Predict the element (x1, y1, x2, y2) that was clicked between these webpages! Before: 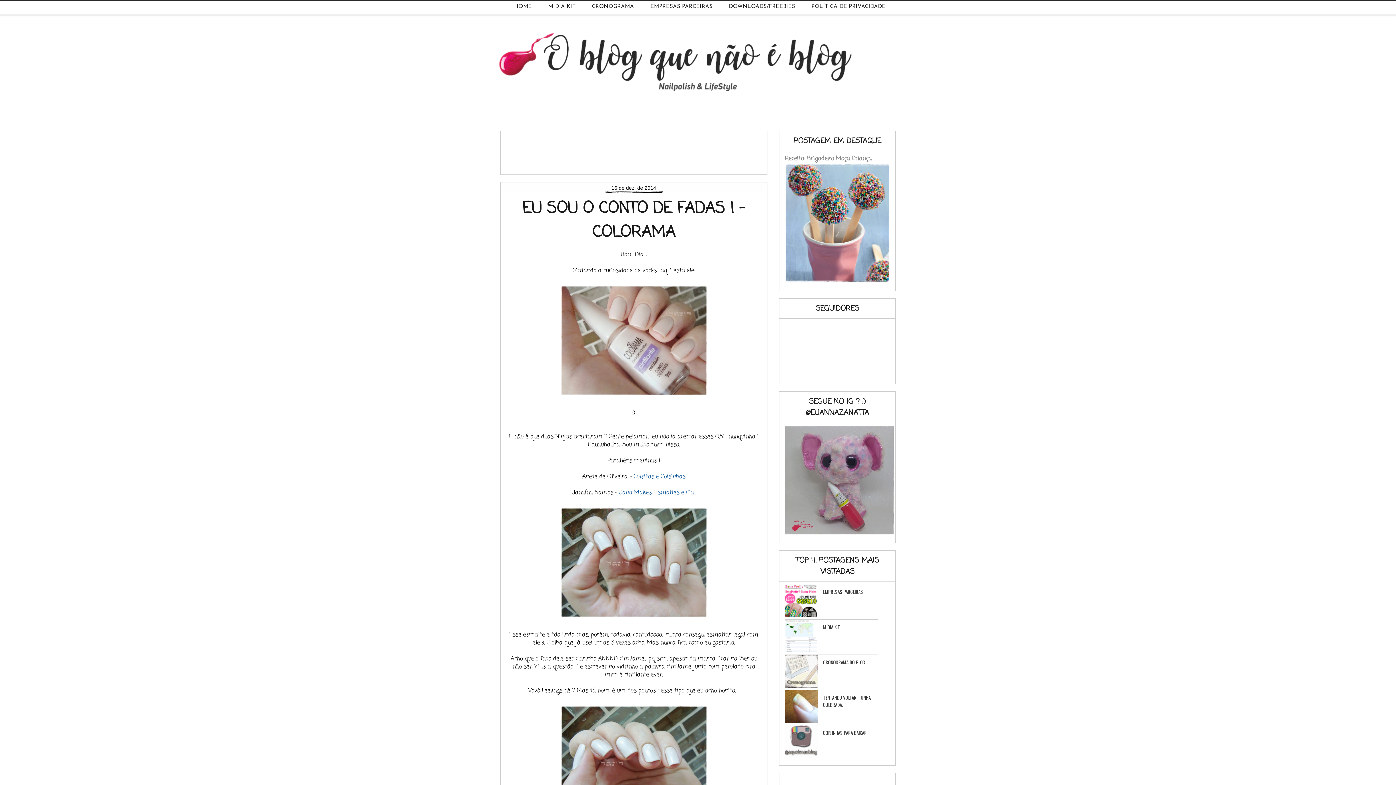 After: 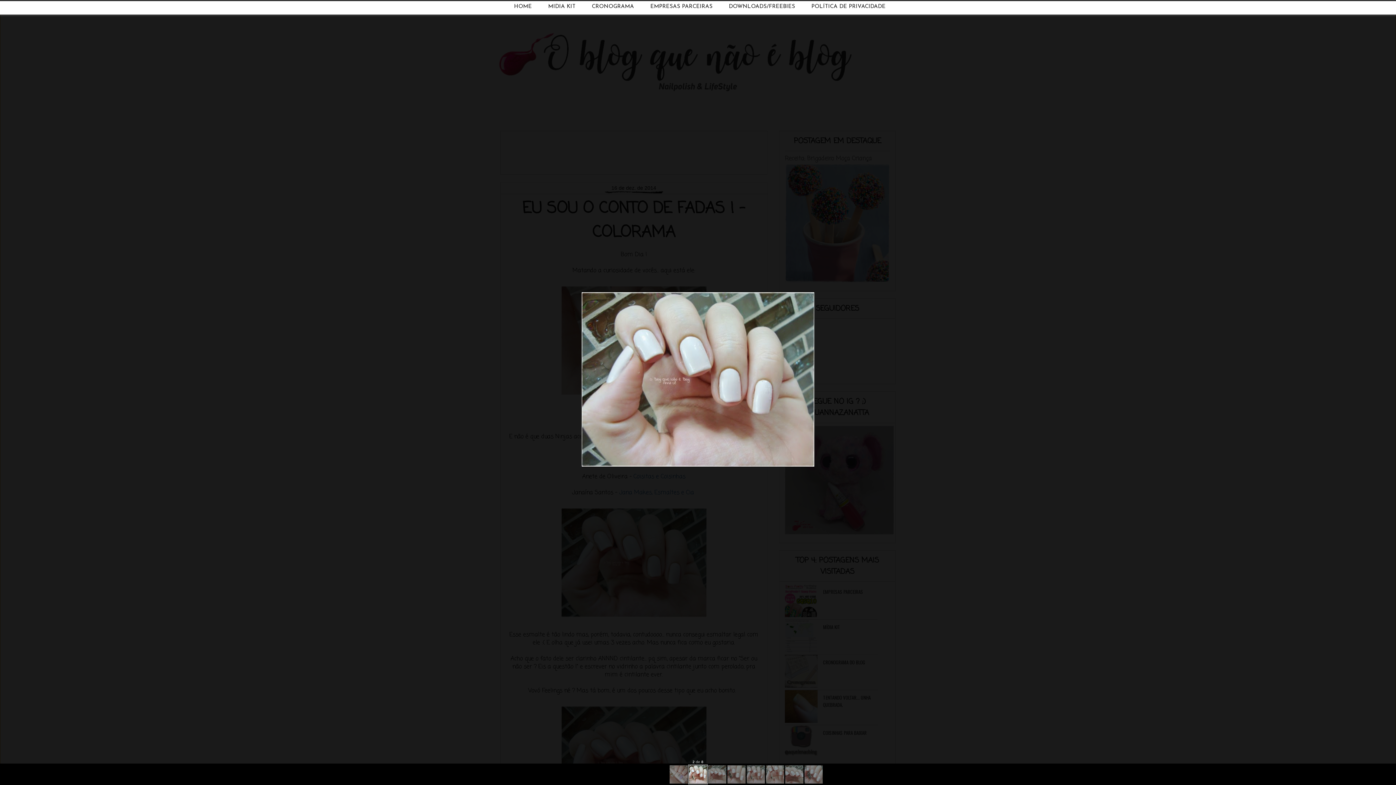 Action: bbox: (558, 614, 710, 623)